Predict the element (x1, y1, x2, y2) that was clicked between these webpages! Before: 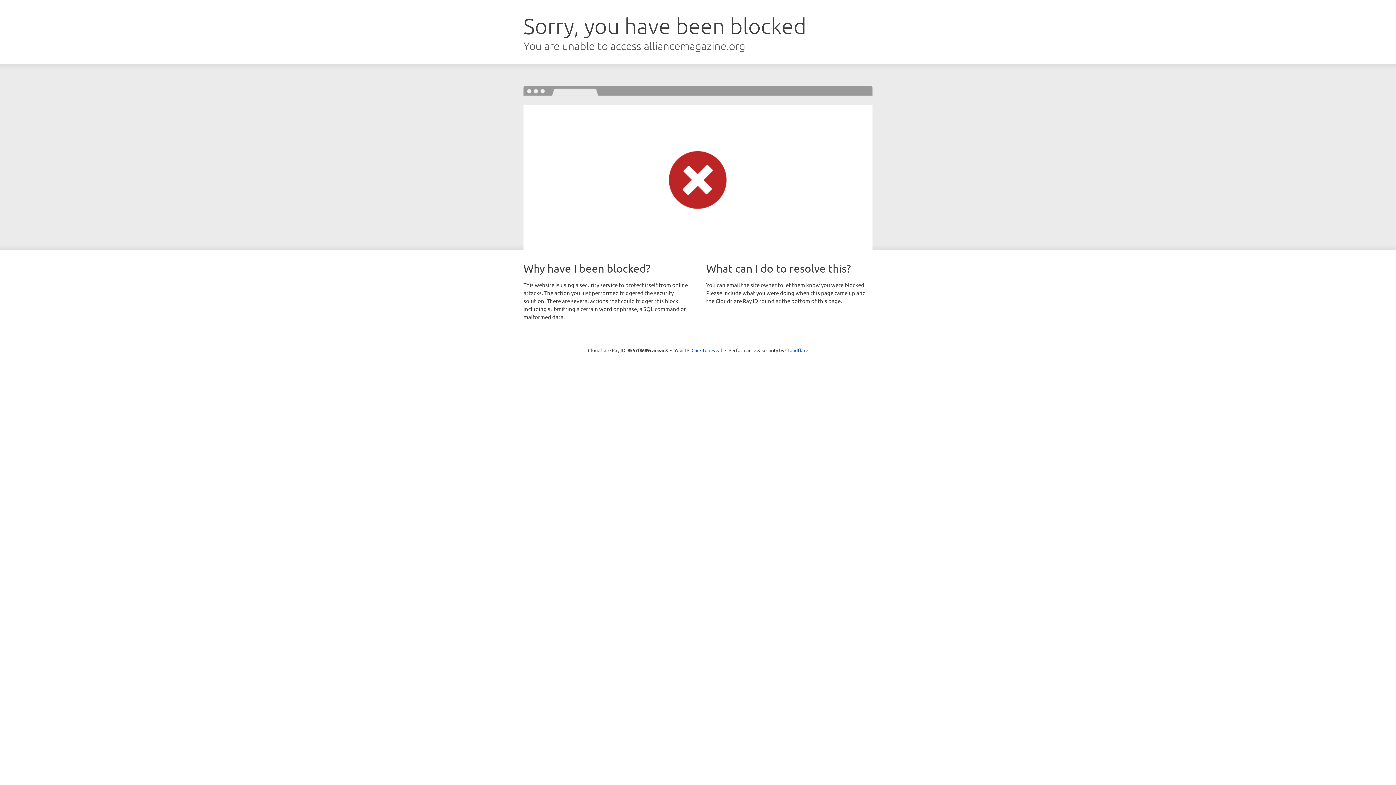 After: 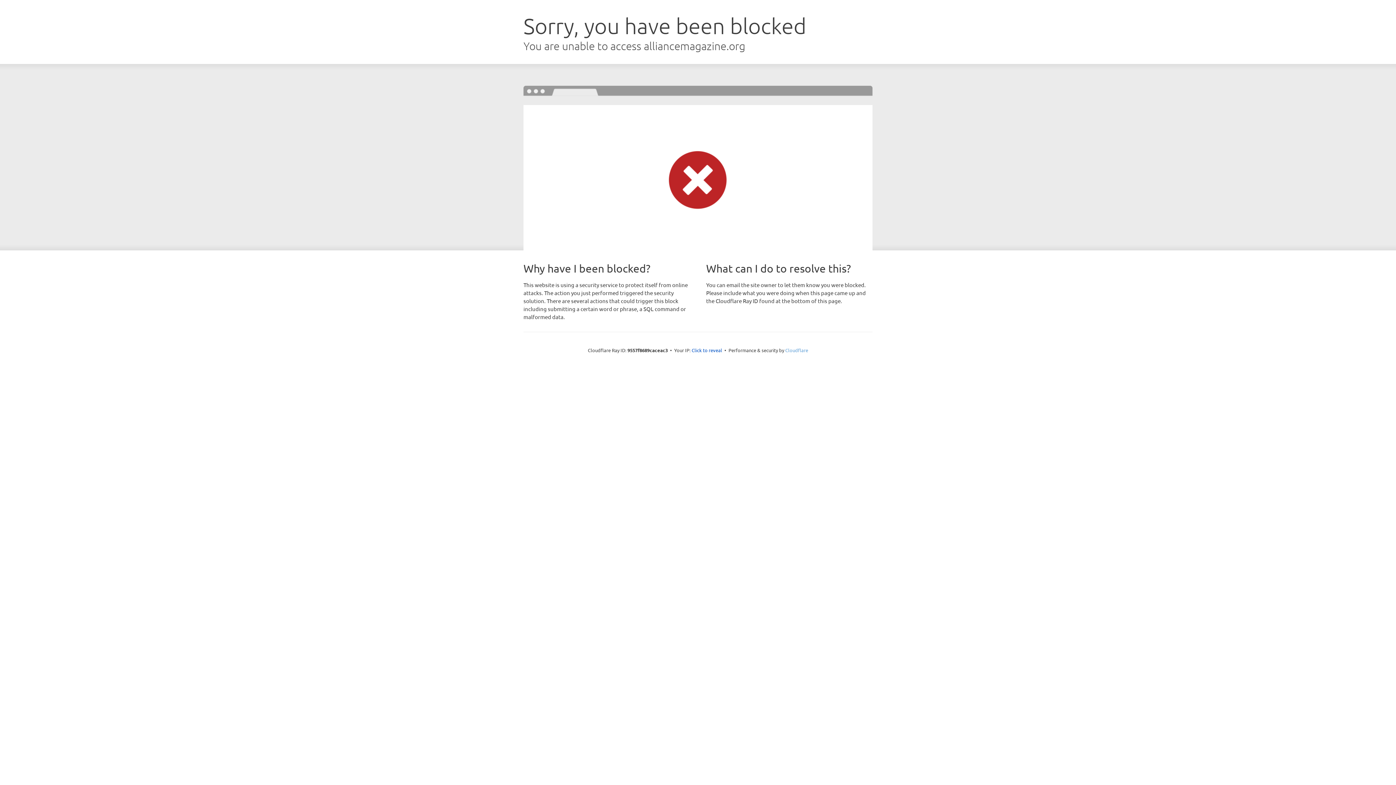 Action: bbox: (785, 347, 808, 353) label: Cloudflare